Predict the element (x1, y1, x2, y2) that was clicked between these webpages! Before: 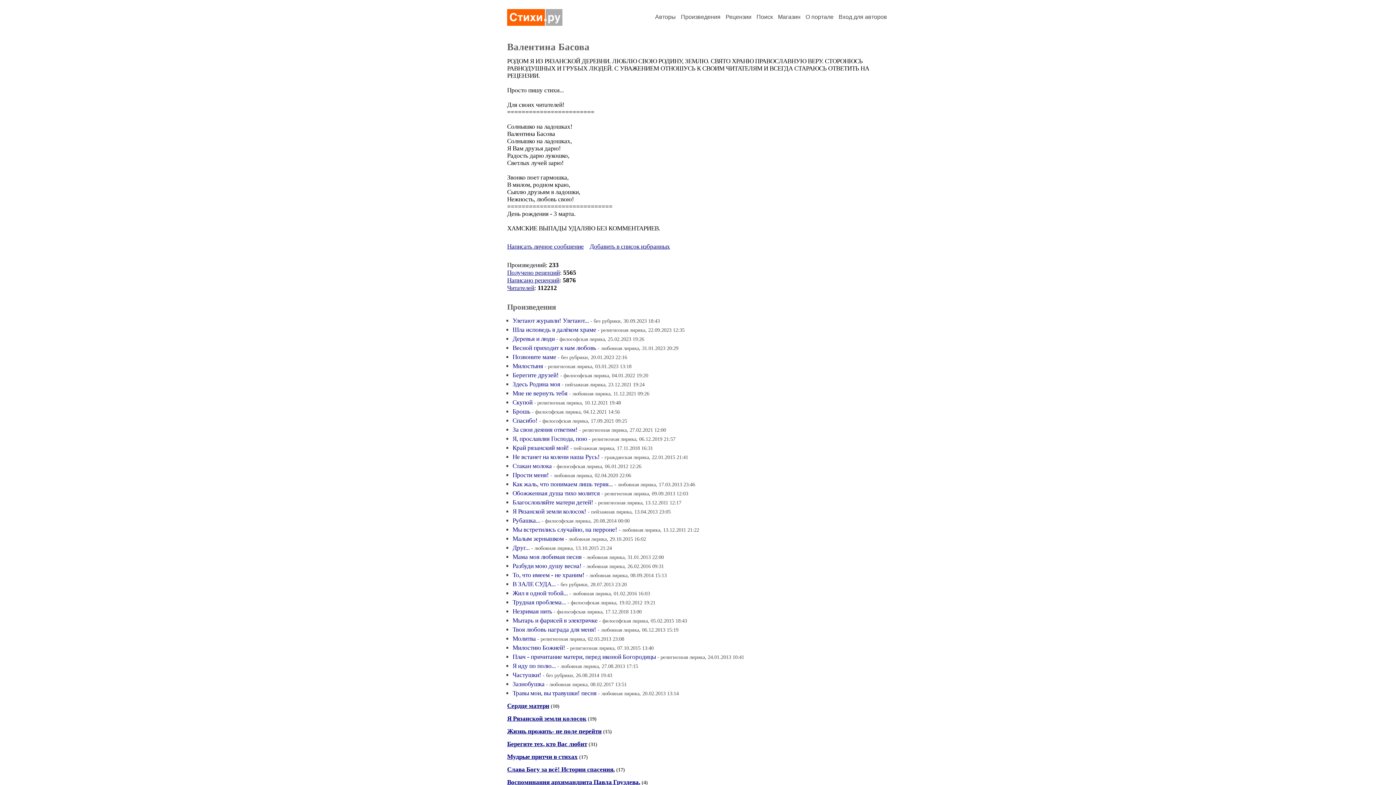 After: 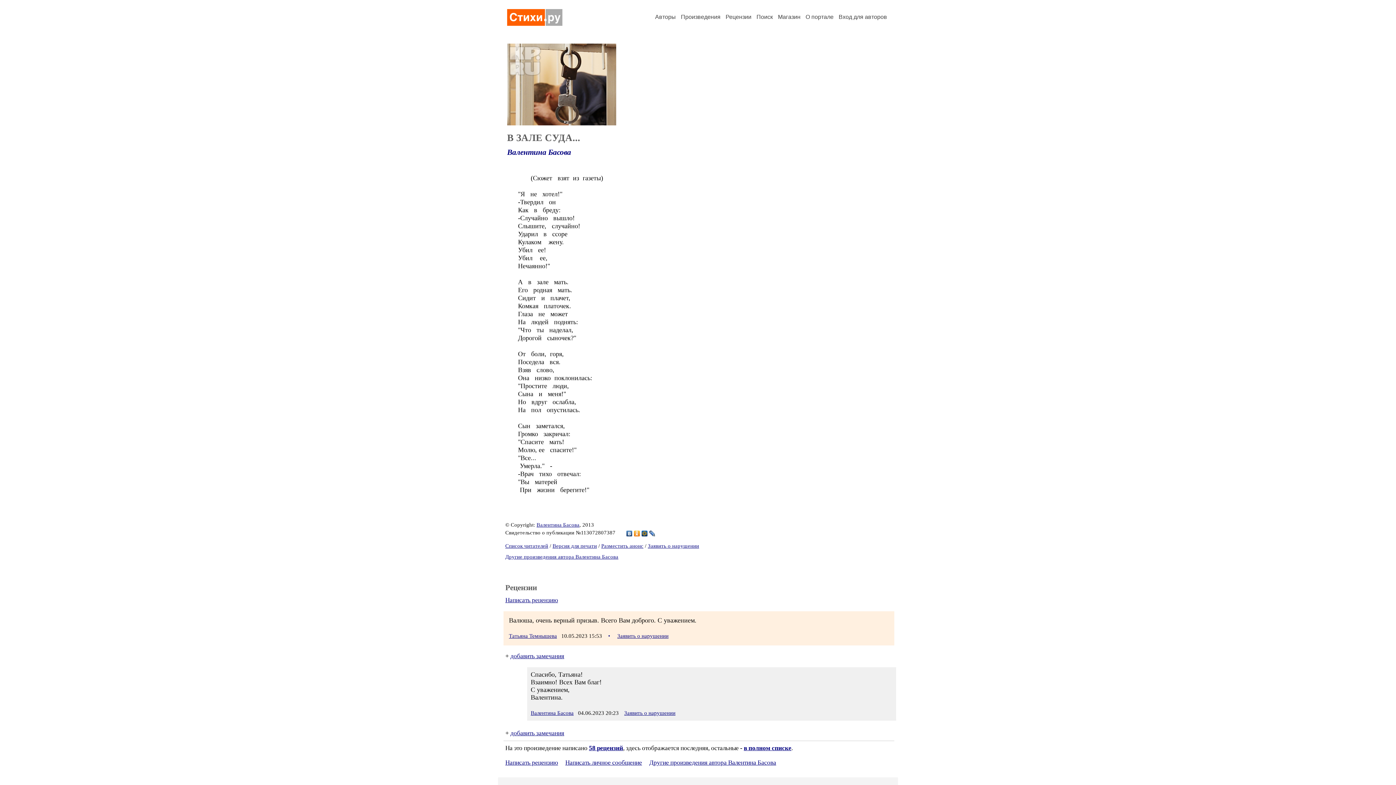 Action: bbox: (512, 581, 556, 588) label: В ЗАЛЕ СУДА...